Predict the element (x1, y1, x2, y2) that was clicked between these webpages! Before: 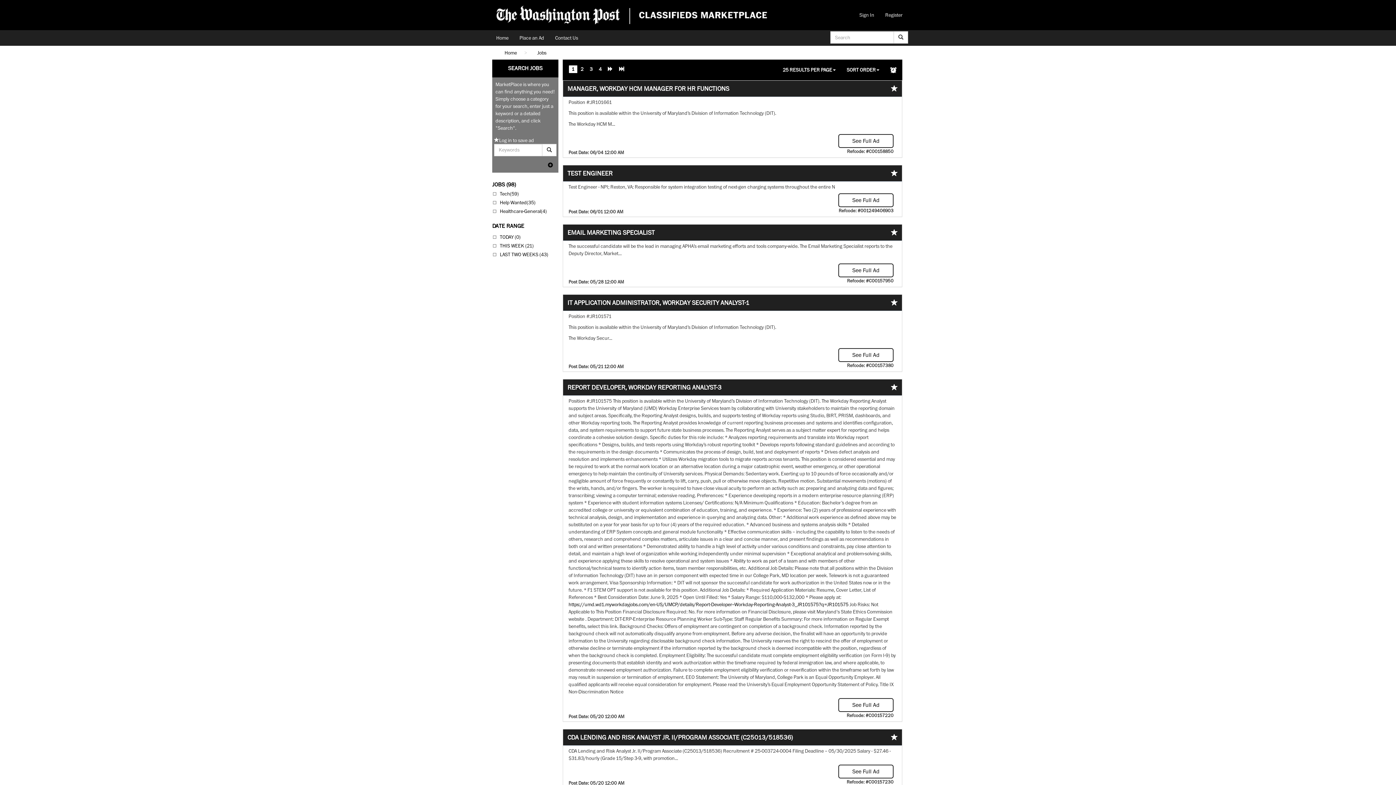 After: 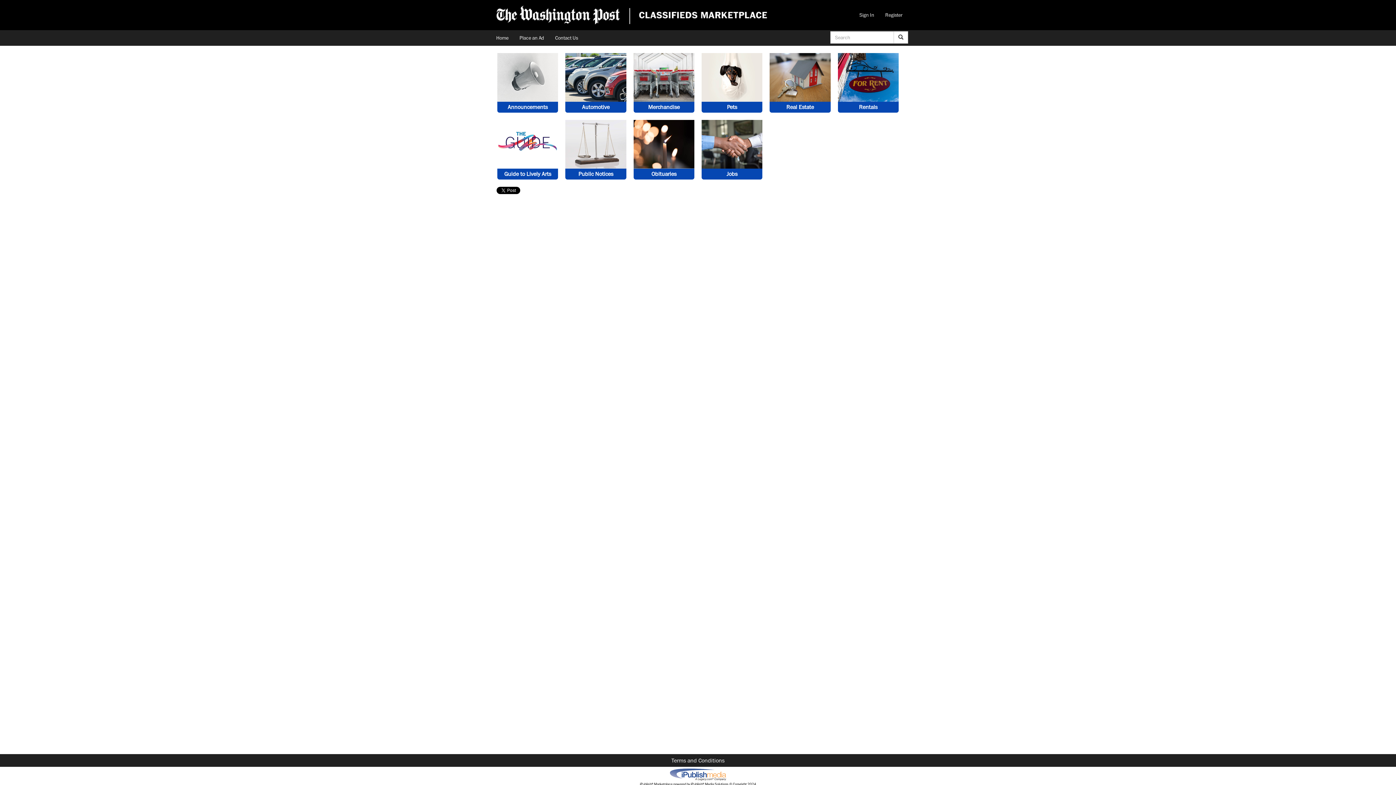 Action: label: Home bbox: (499, 46, 522, 59)